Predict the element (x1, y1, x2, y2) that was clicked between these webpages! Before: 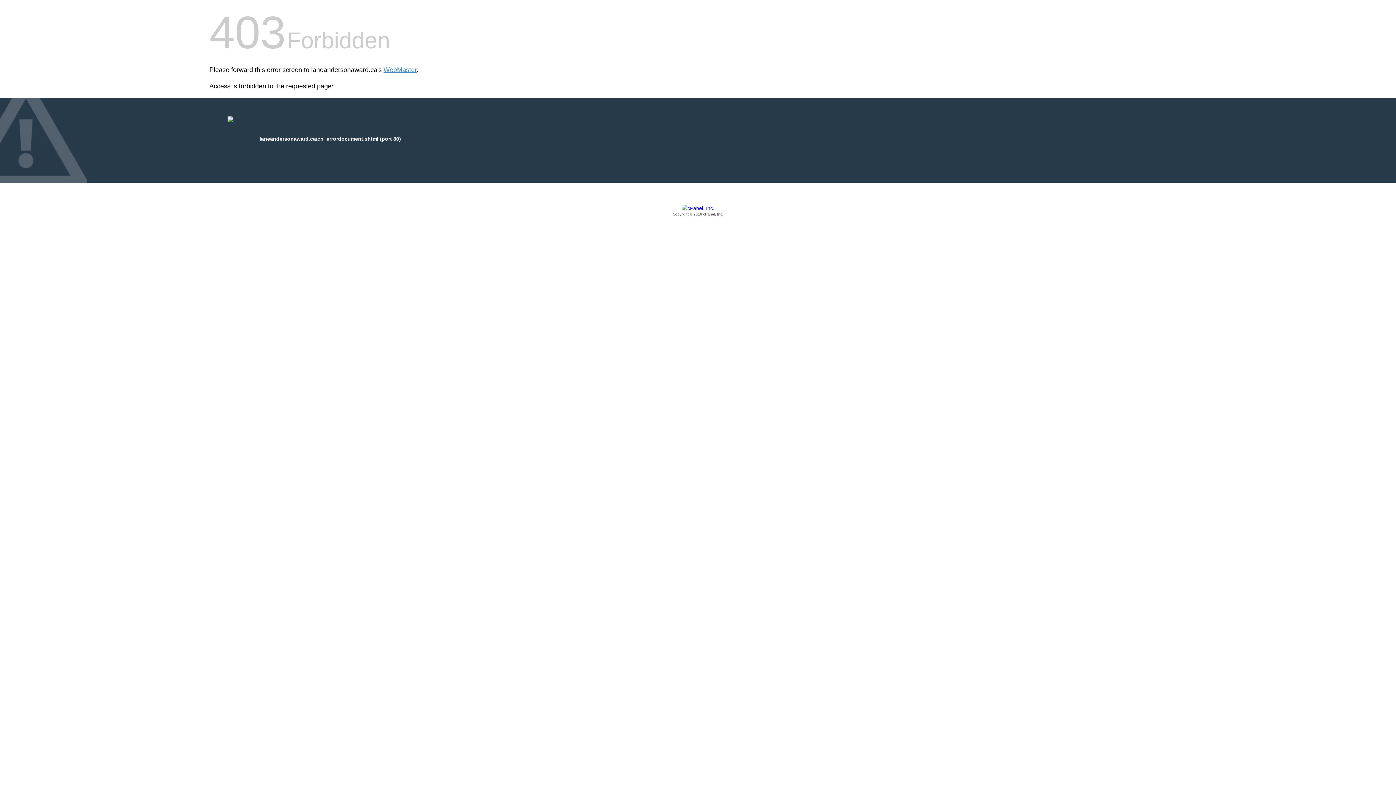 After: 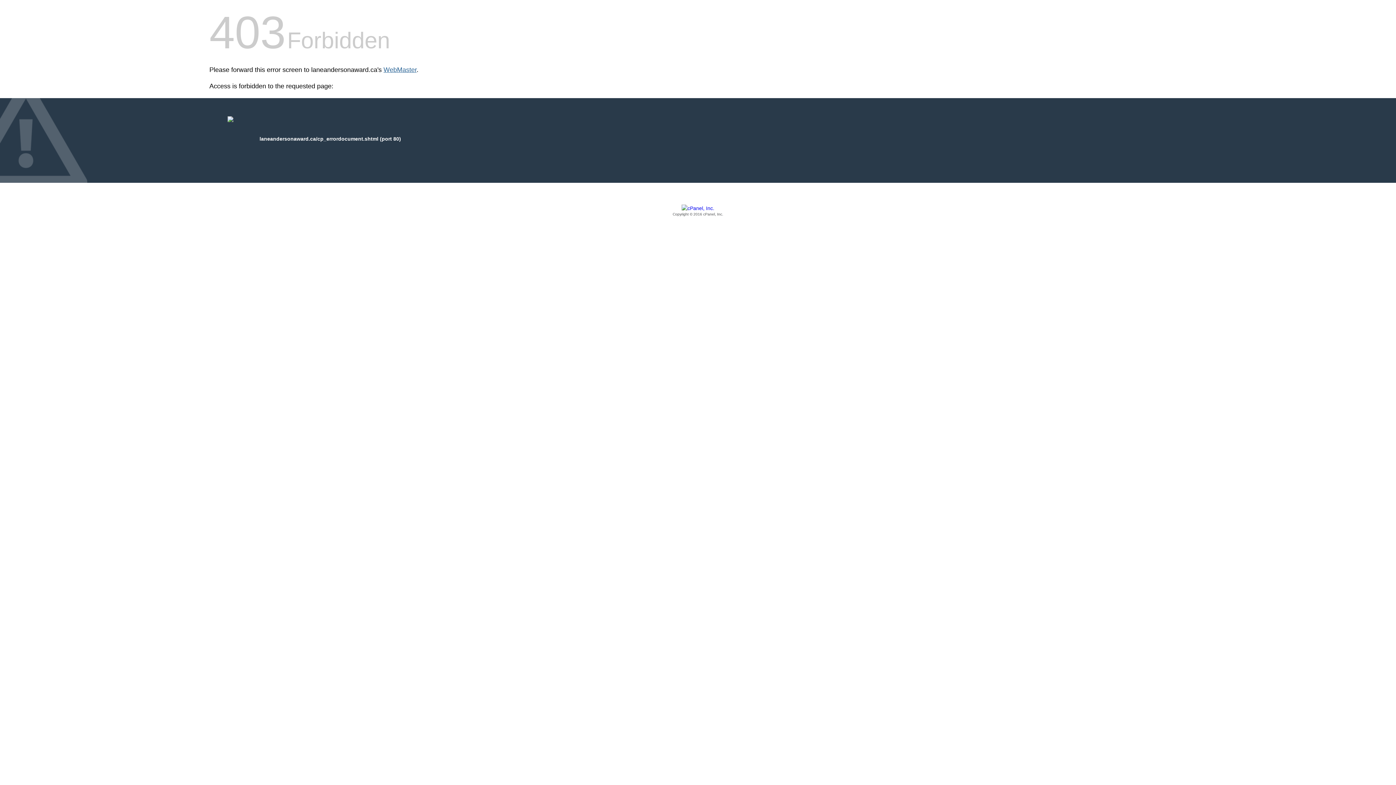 Action: bbox: (383, 66, 416, 73) label: WebMaster